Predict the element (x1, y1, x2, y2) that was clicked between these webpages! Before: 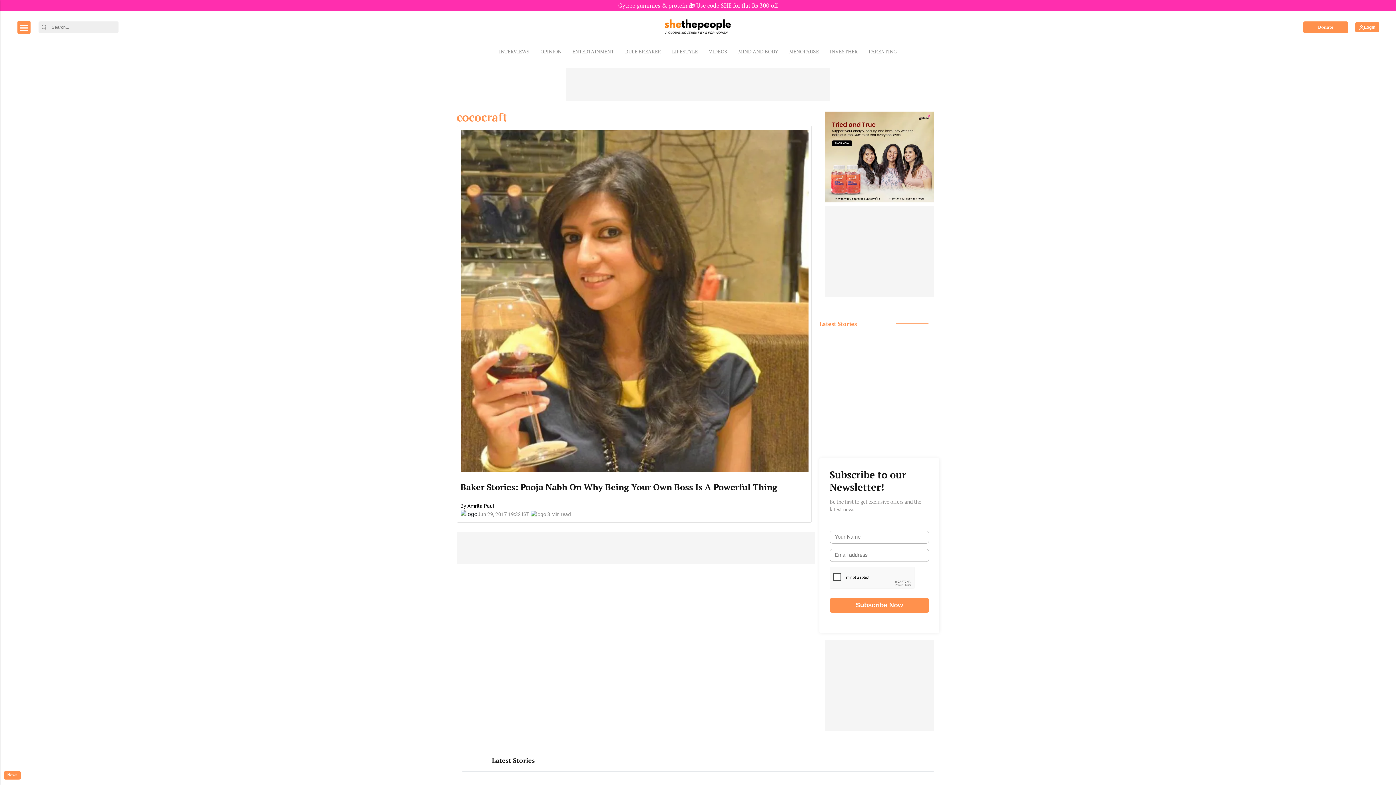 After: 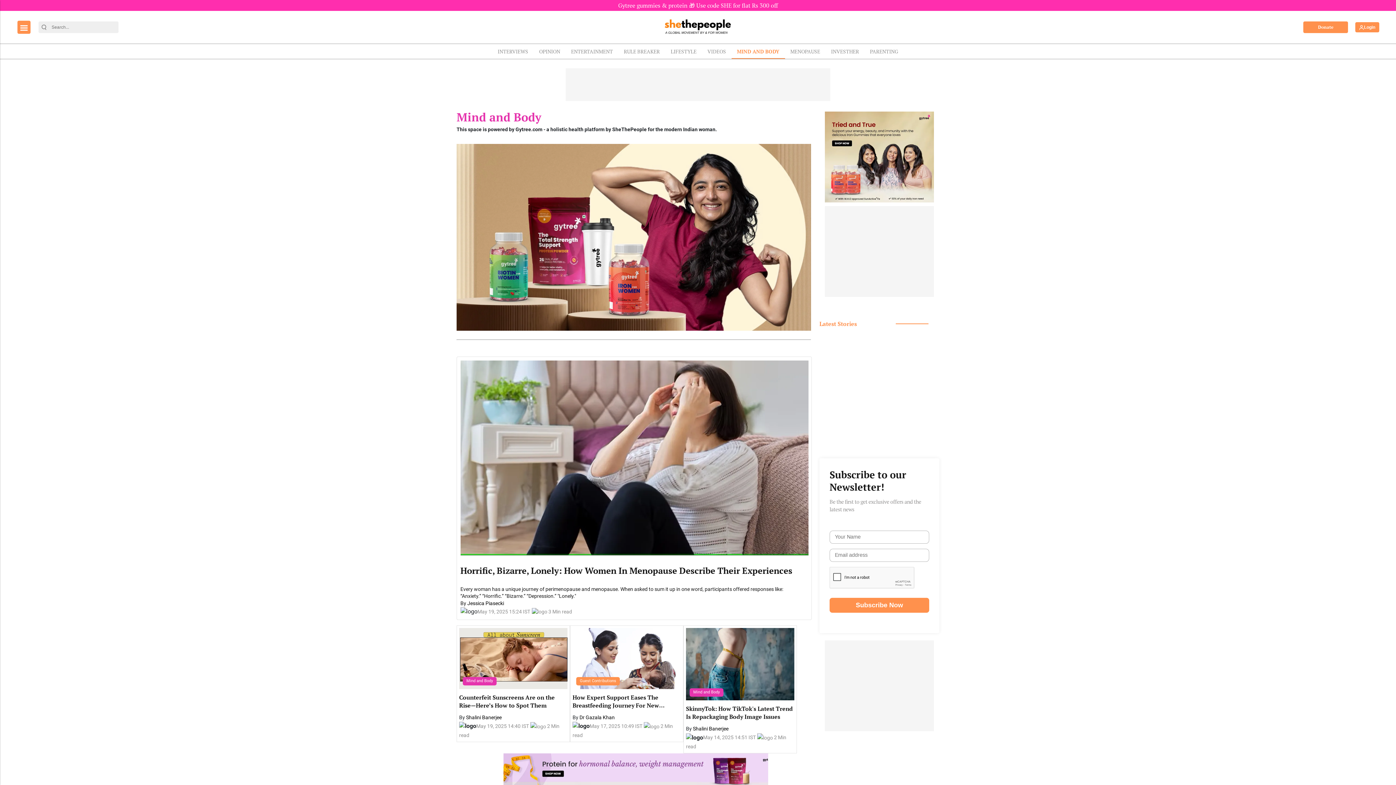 Action: bbox: (732, 44, 783, 58) label: MIND AND BODY